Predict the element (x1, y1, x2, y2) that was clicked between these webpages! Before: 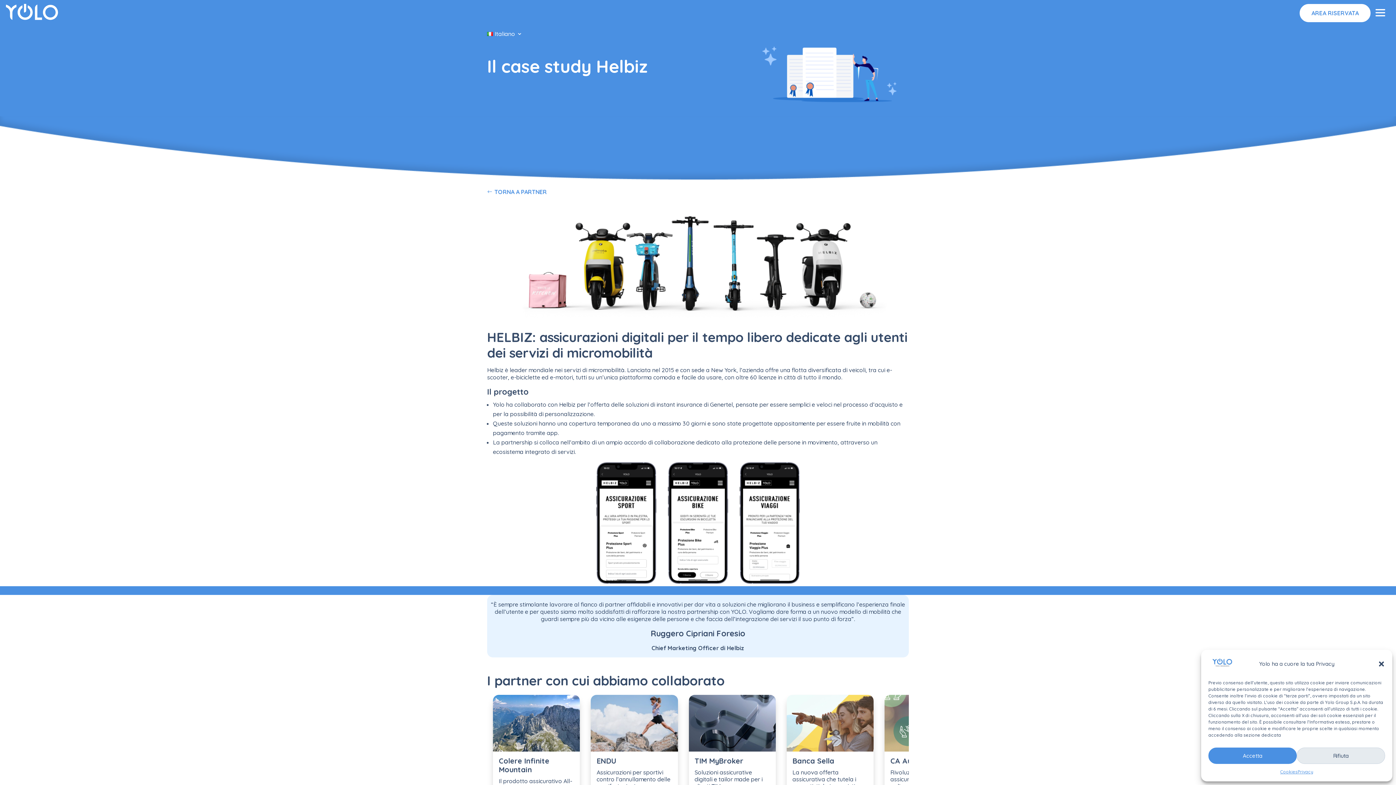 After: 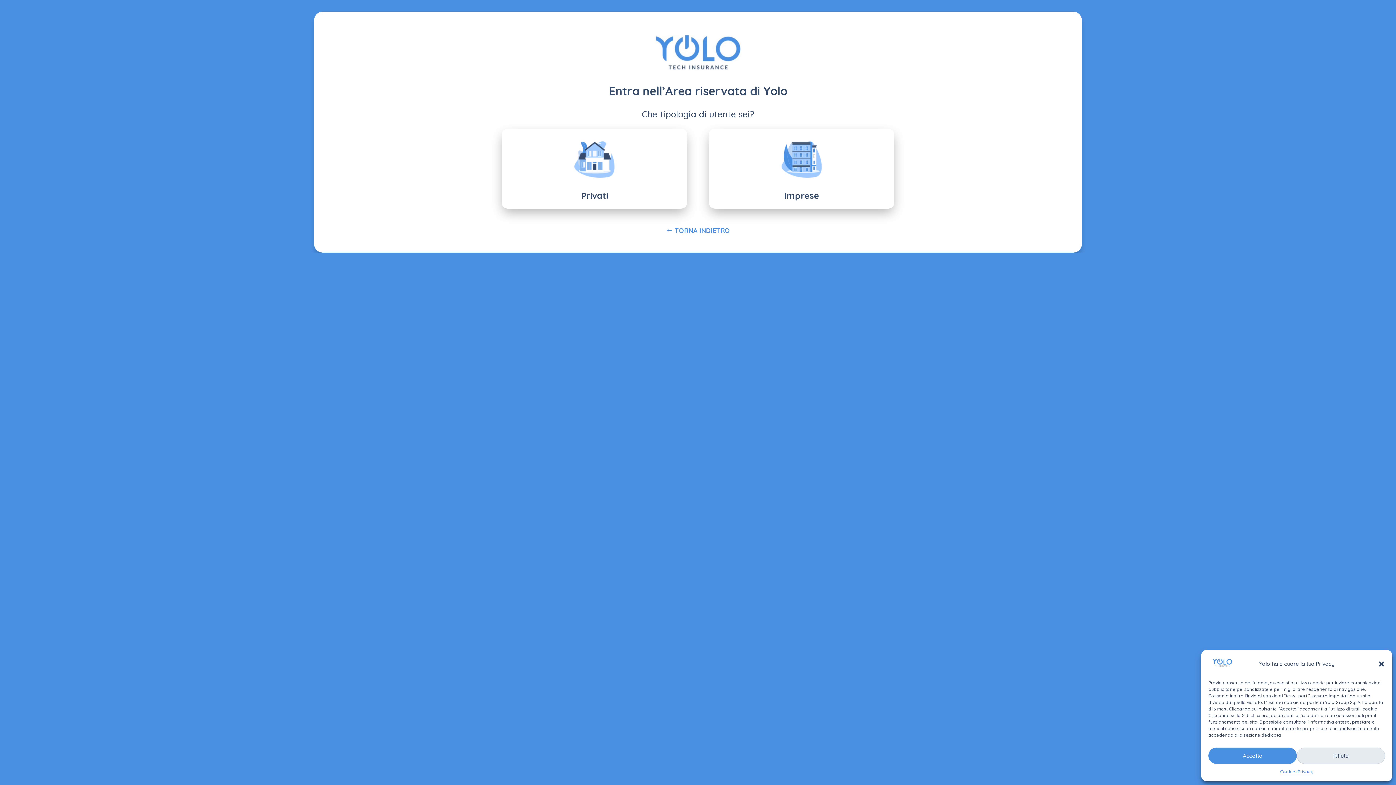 Action: label: AREA RISERVATA bbox: (1311, 9, 1359, 16)